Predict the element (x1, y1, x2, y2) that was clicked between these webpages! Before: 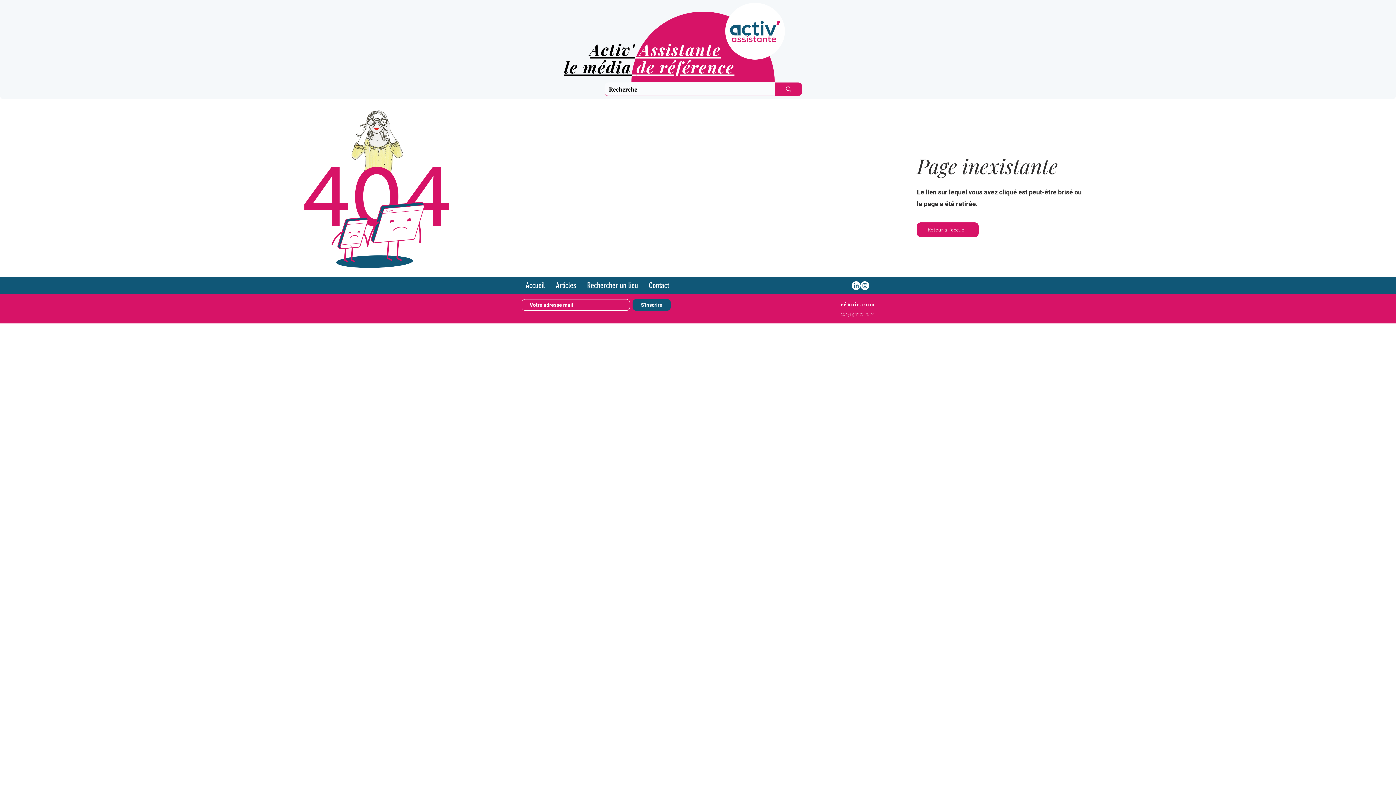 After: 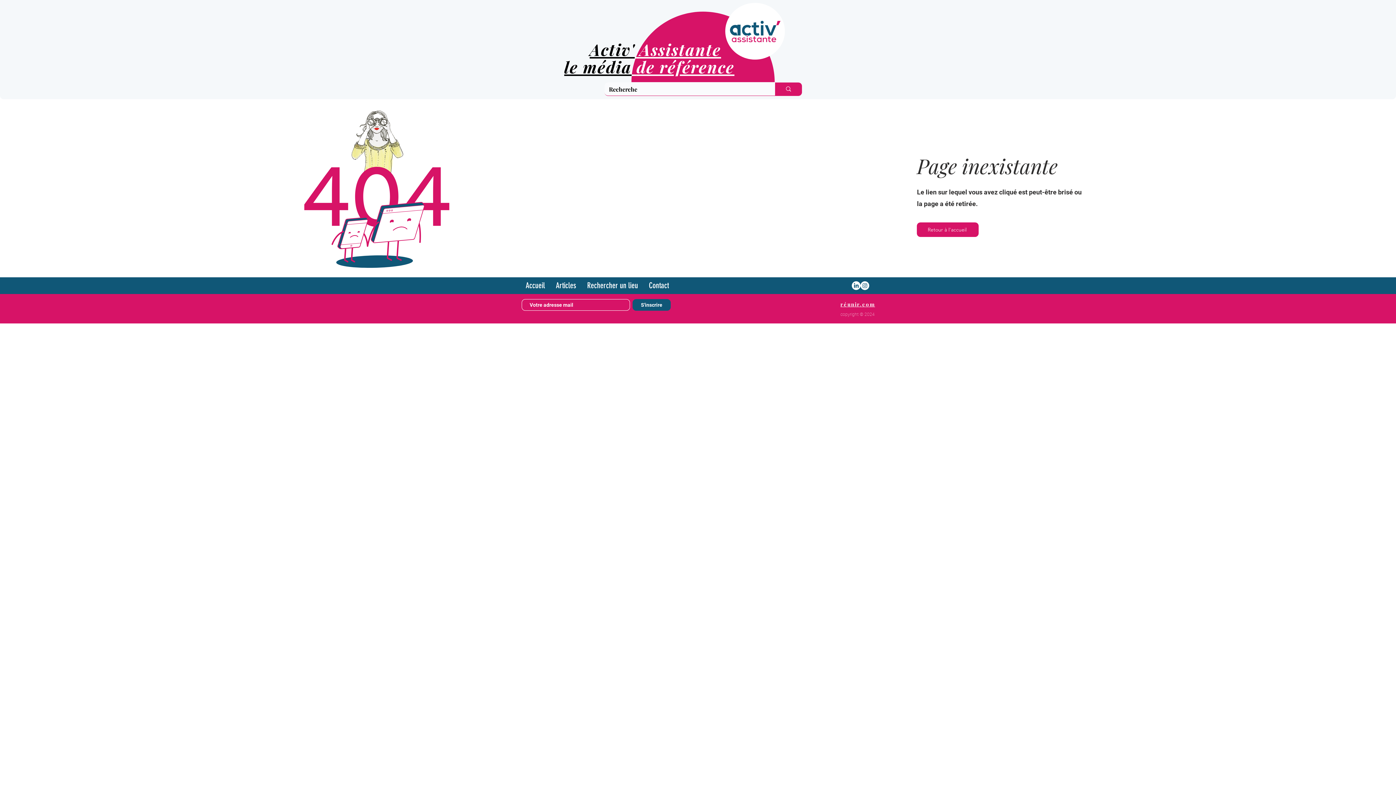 Action: bbox: (838, 298, 877, 310) label: réunir.com